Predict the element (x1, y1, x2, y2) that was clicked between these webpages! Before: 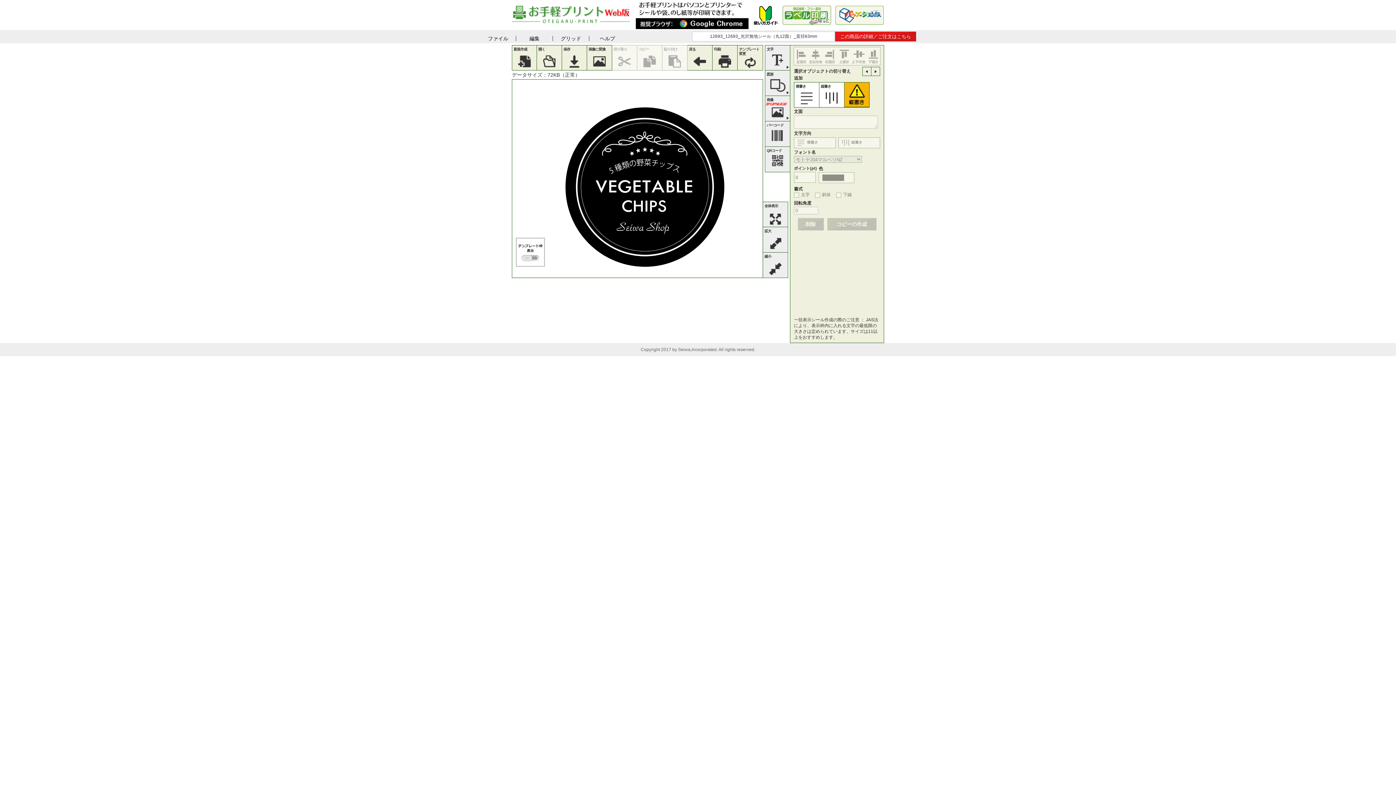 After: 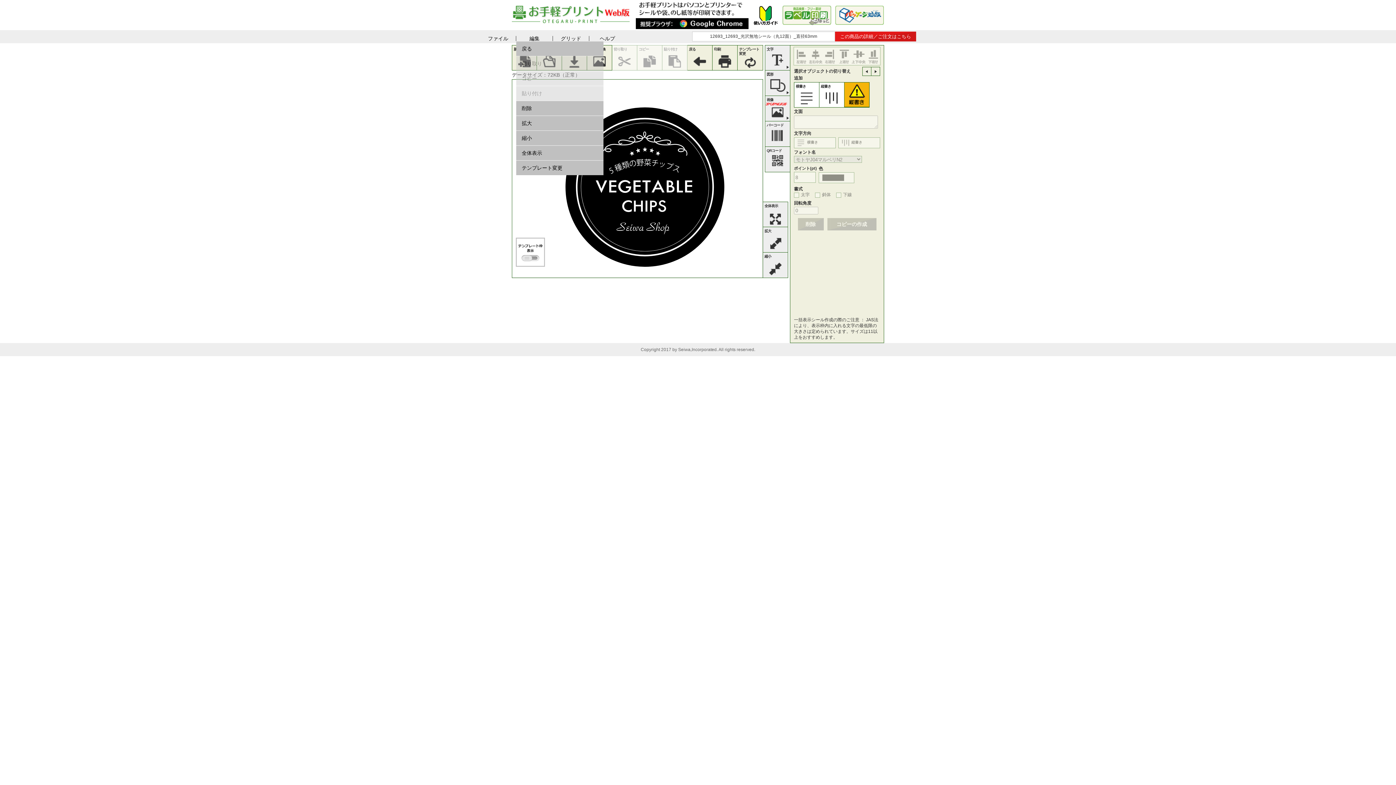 Action: bbox: (516, 36, 548, 41) label: 編集